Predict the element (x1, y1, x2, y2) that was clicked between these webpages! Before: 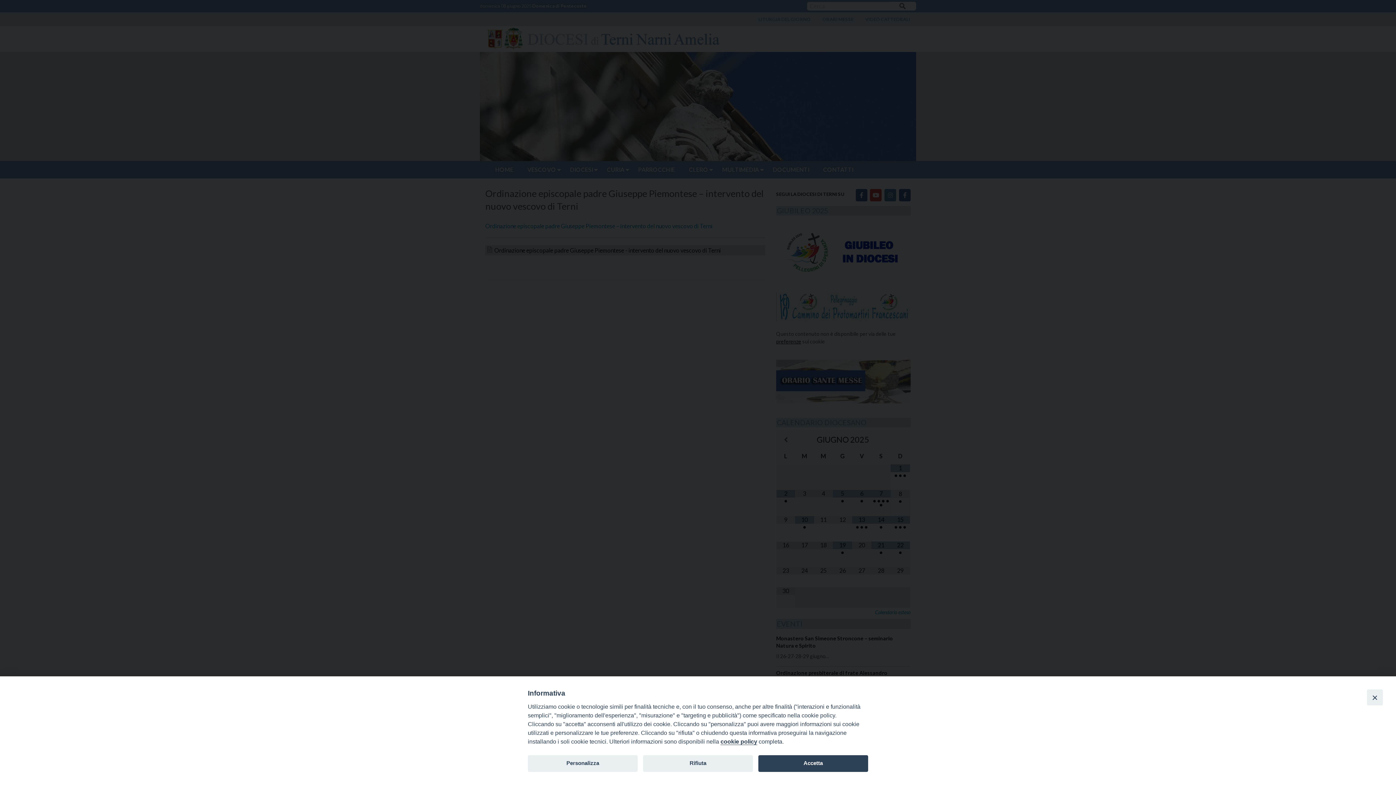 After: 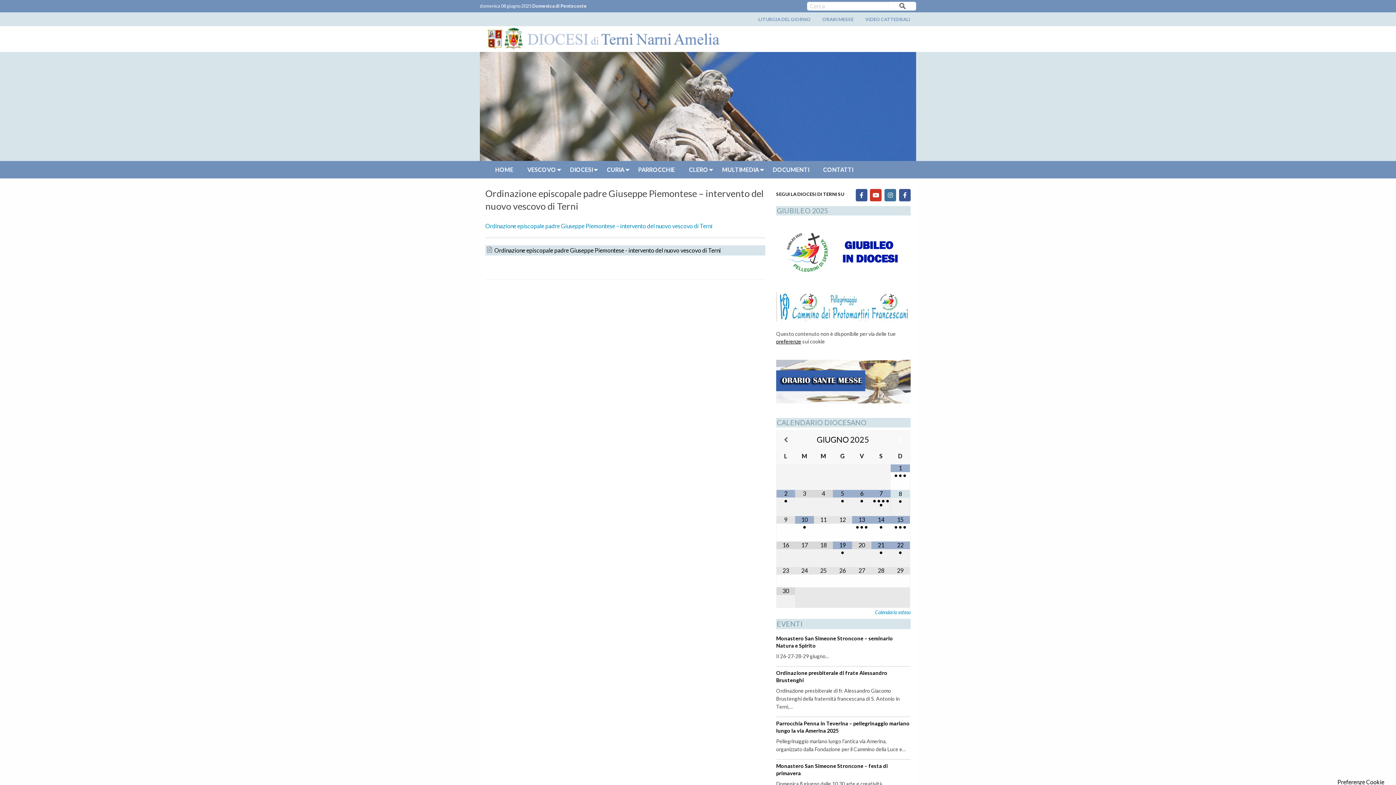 Action: bbox: (643, 755, 753, 772) label: Rifiuta